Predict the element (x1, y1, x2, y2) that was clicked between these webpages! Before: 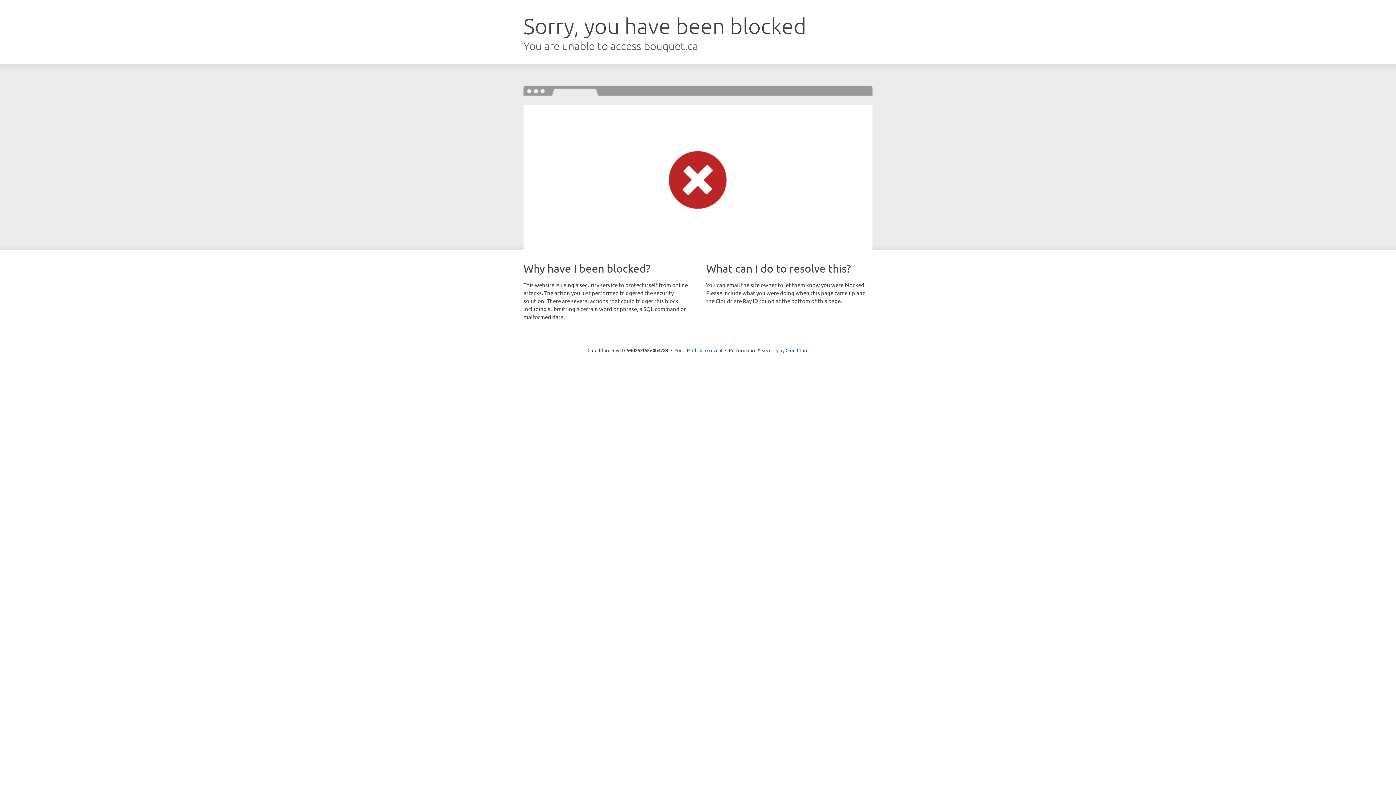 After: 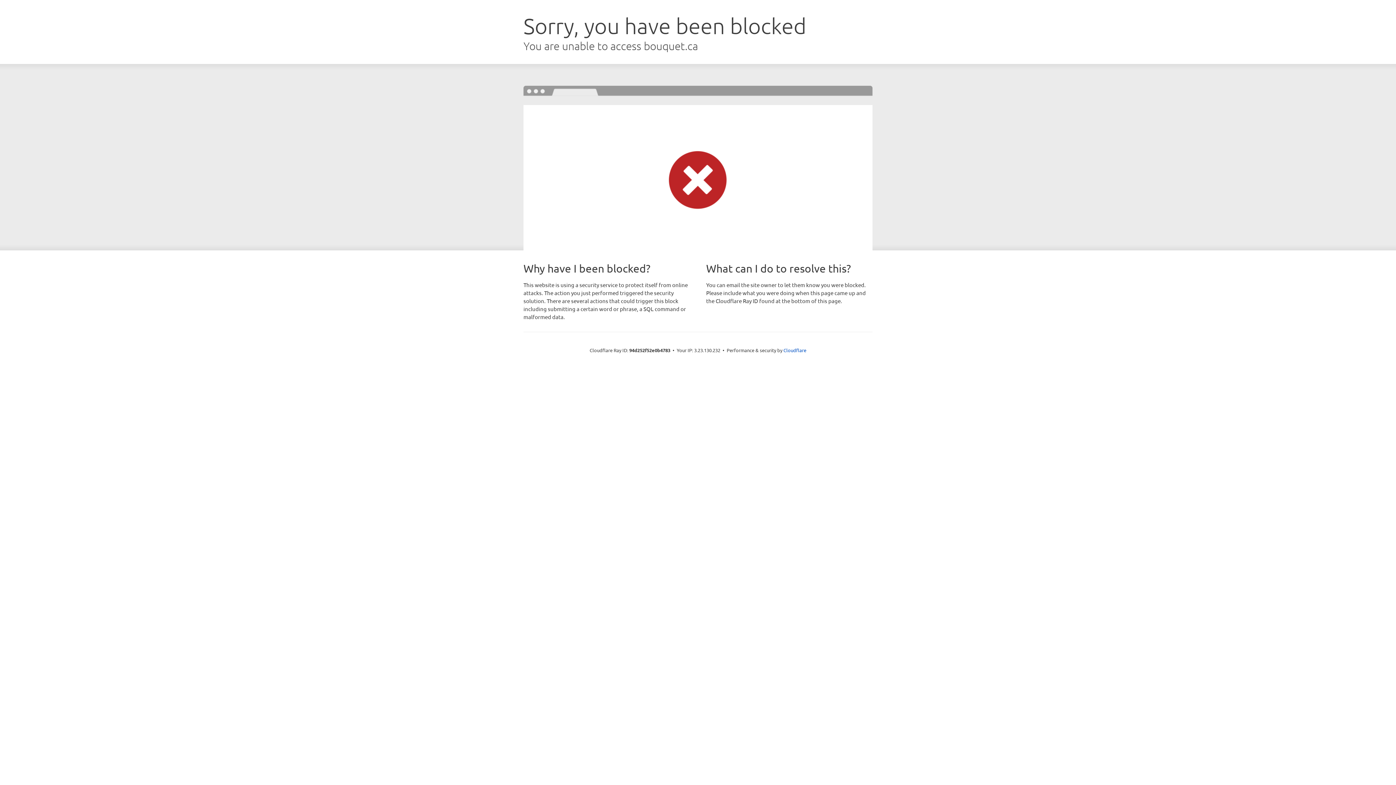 Action: label: Click to reveal bbox: (692, 346, 722, 353)